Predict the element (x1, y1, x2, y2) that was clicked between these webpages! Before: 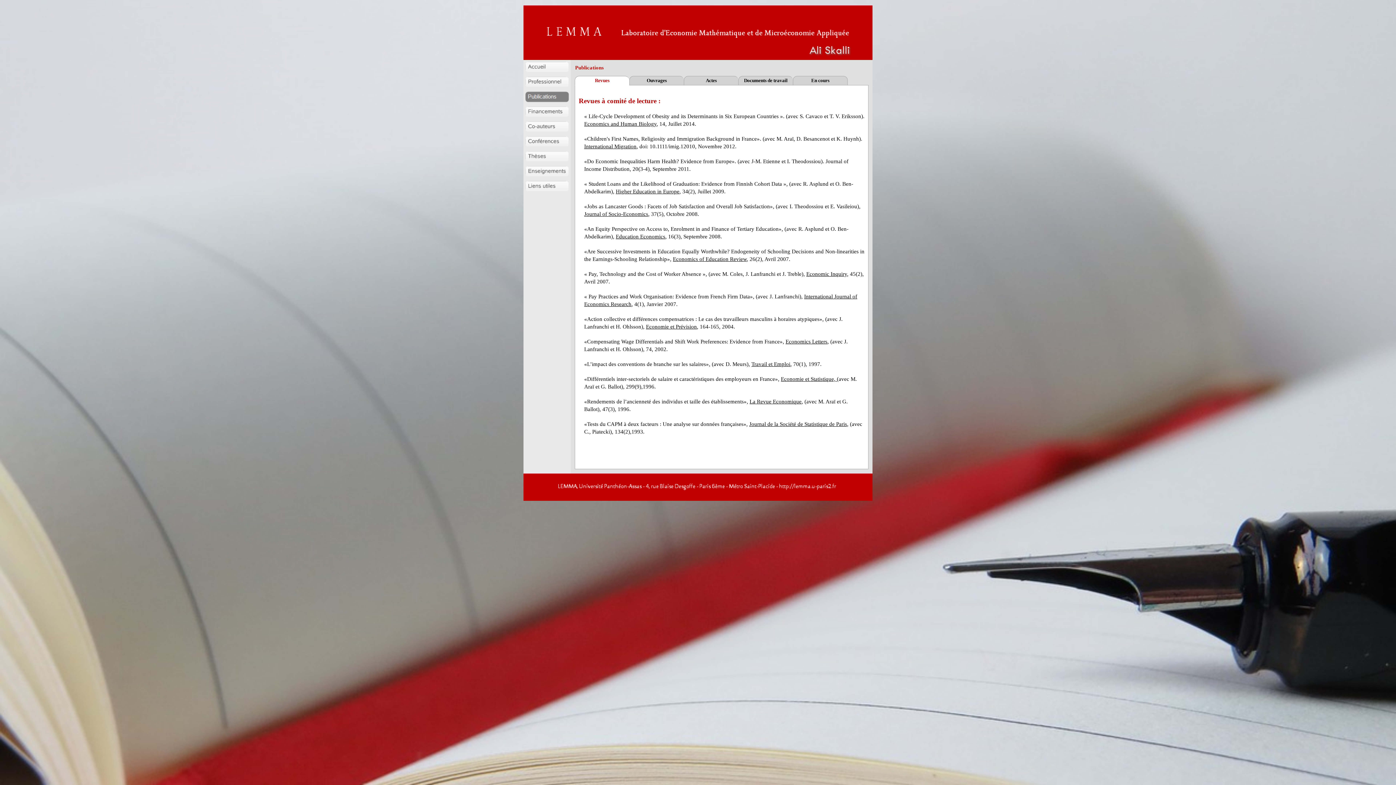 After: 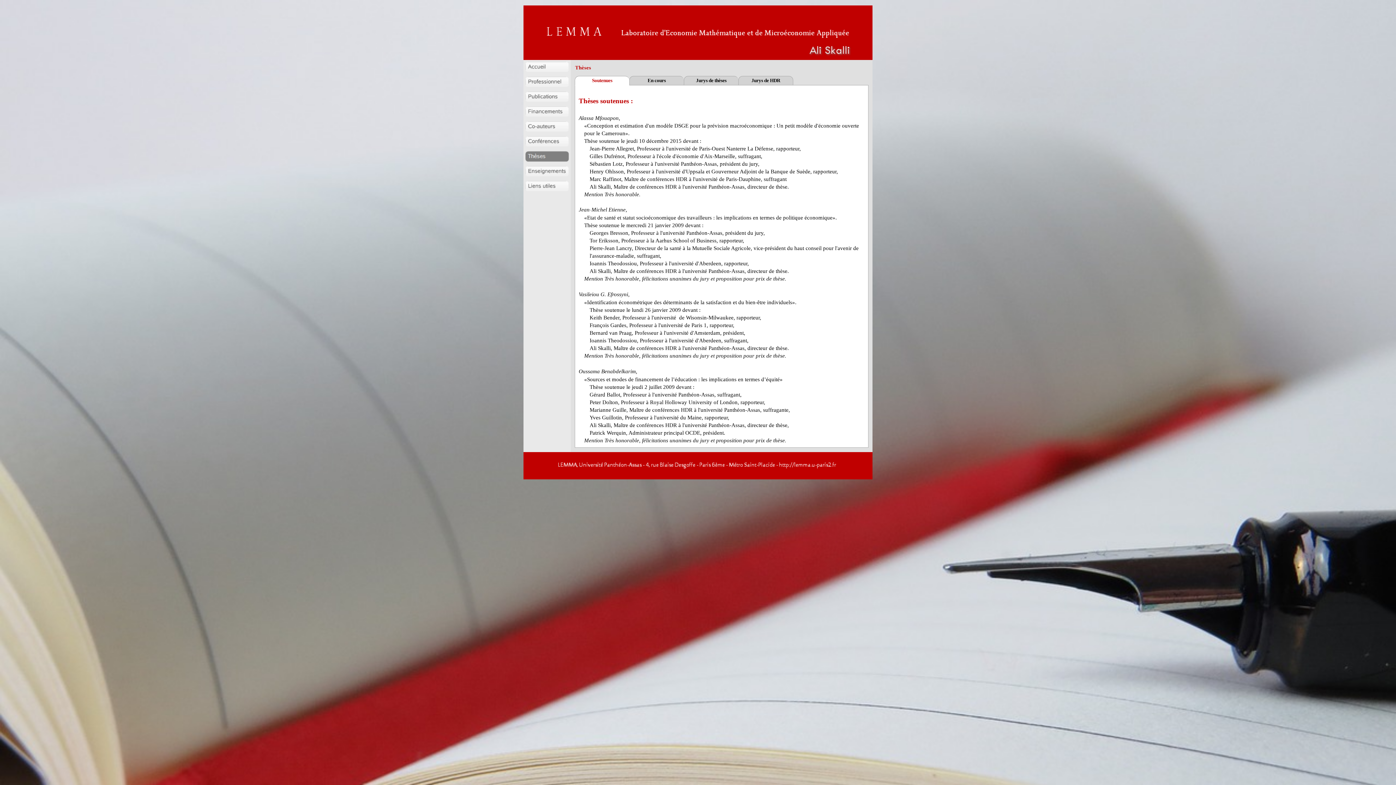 Action: bbox: (525, 151, 569, 161)